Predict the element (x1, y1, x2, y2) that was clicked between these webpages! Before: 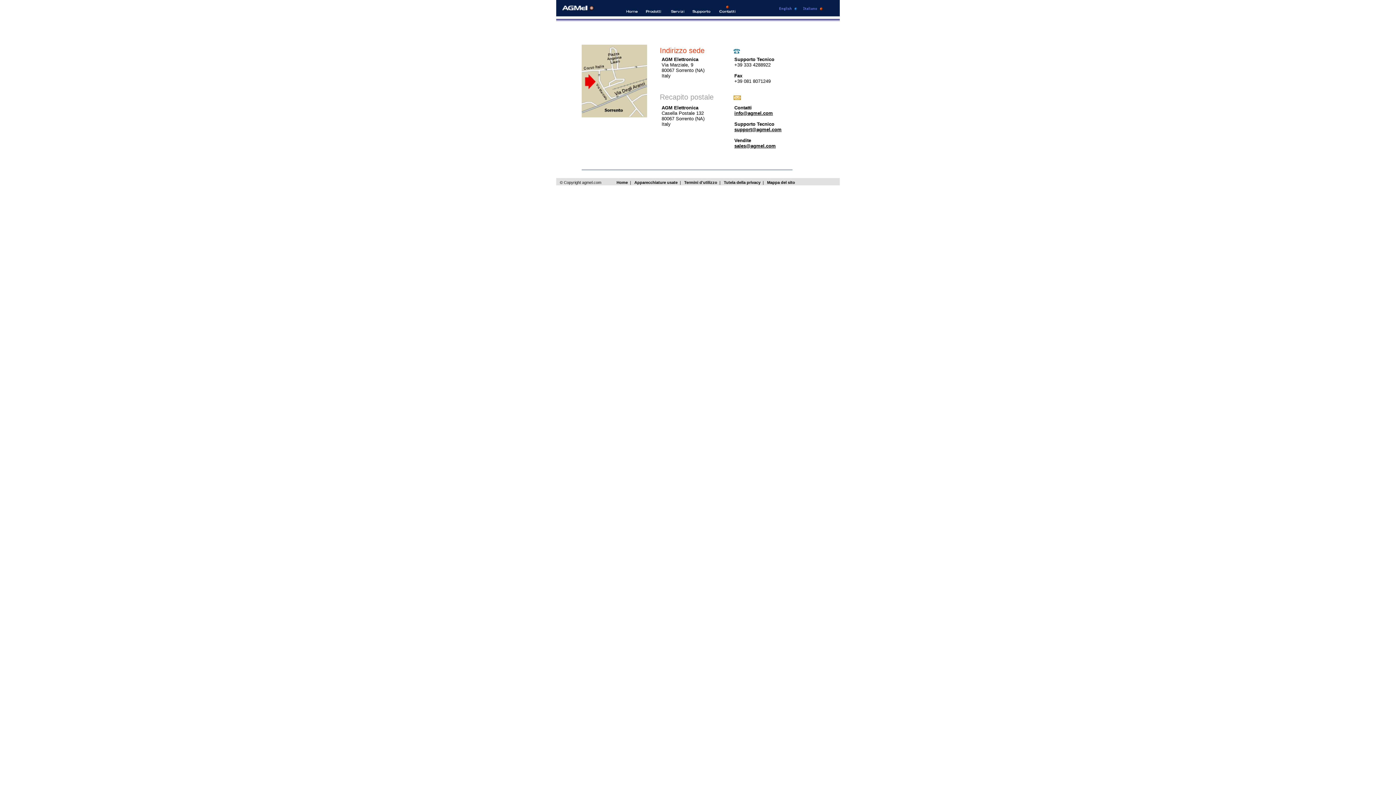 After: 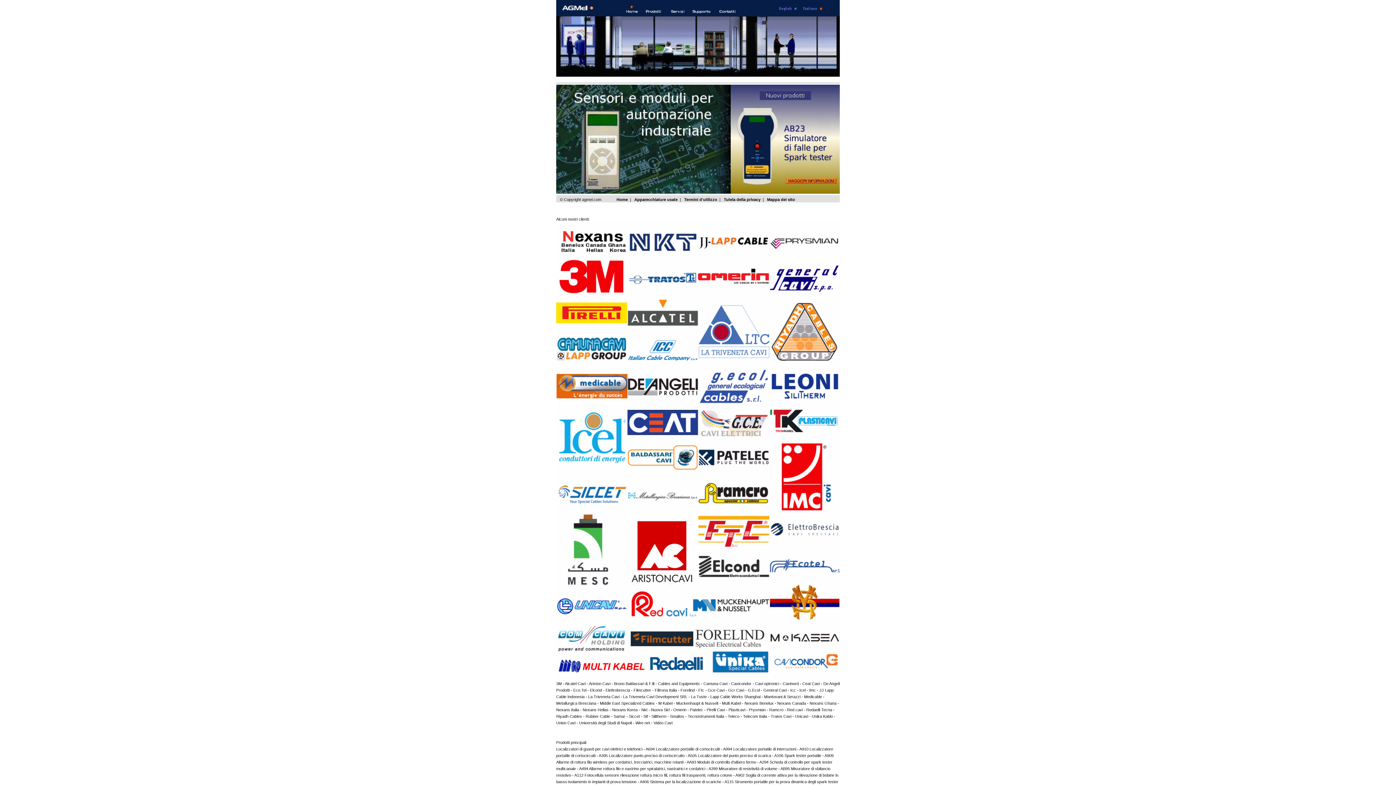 Action: label:   Home bbox: (614, 180, 628, 184)